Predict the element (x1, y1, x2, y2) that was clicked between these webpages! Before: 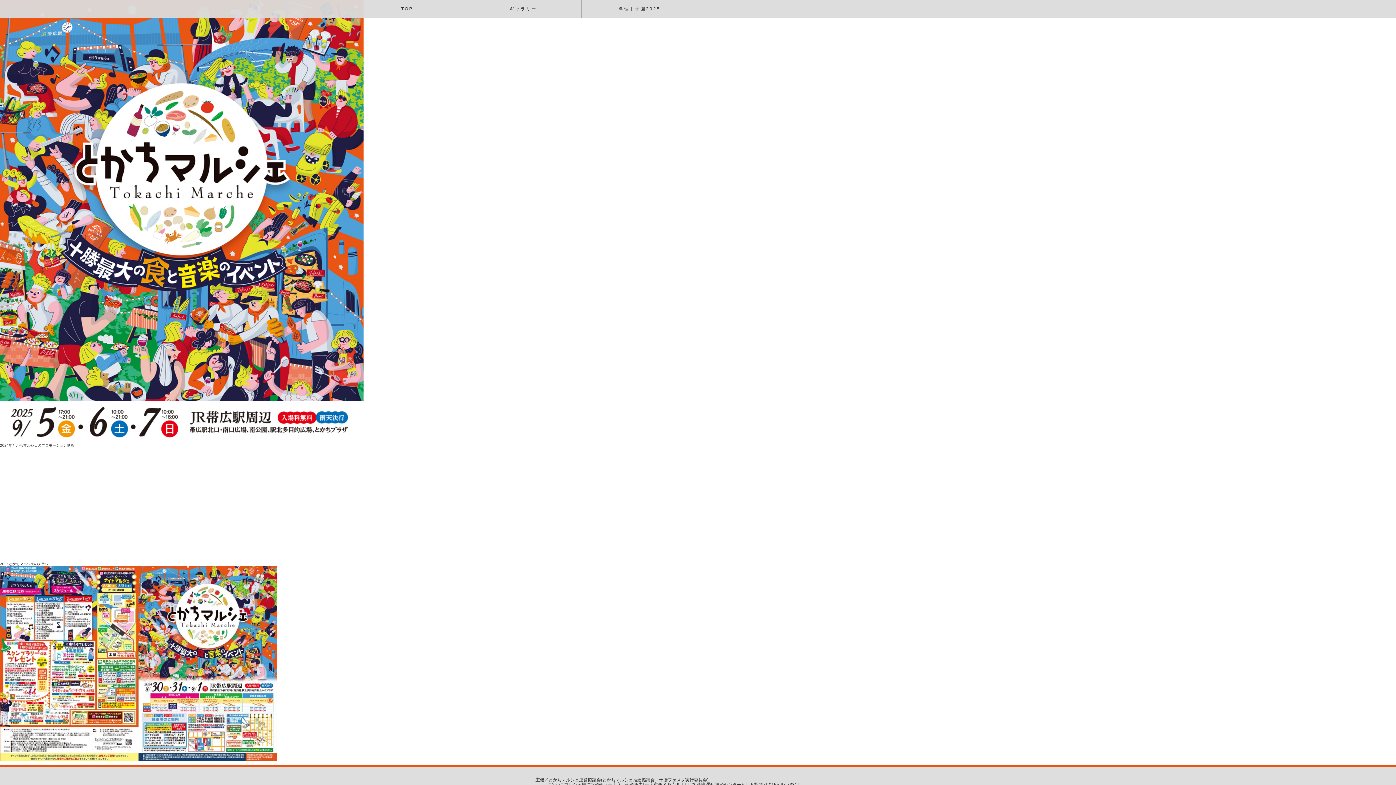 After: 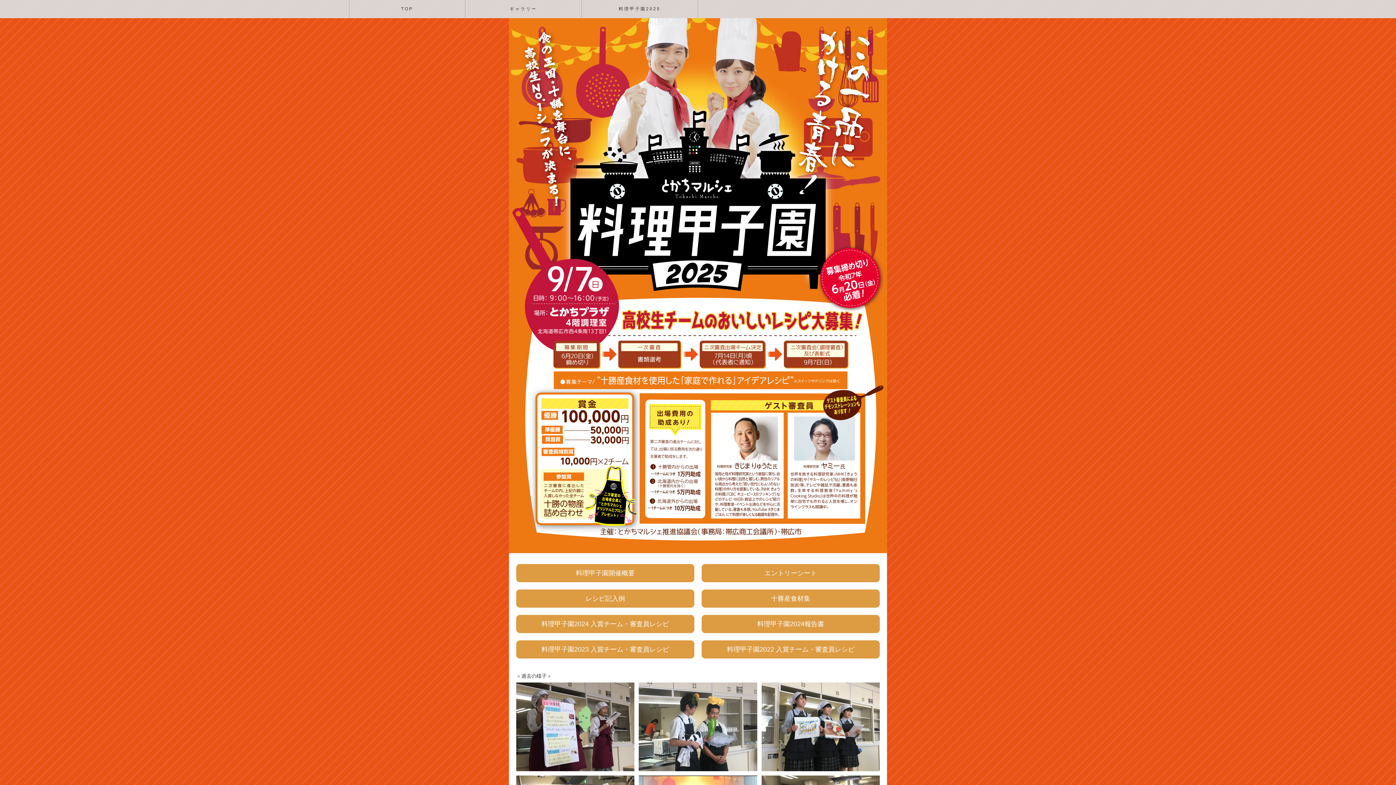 Action: label: 料理甲子園2025 bbox: (581, -11, 698, 29)